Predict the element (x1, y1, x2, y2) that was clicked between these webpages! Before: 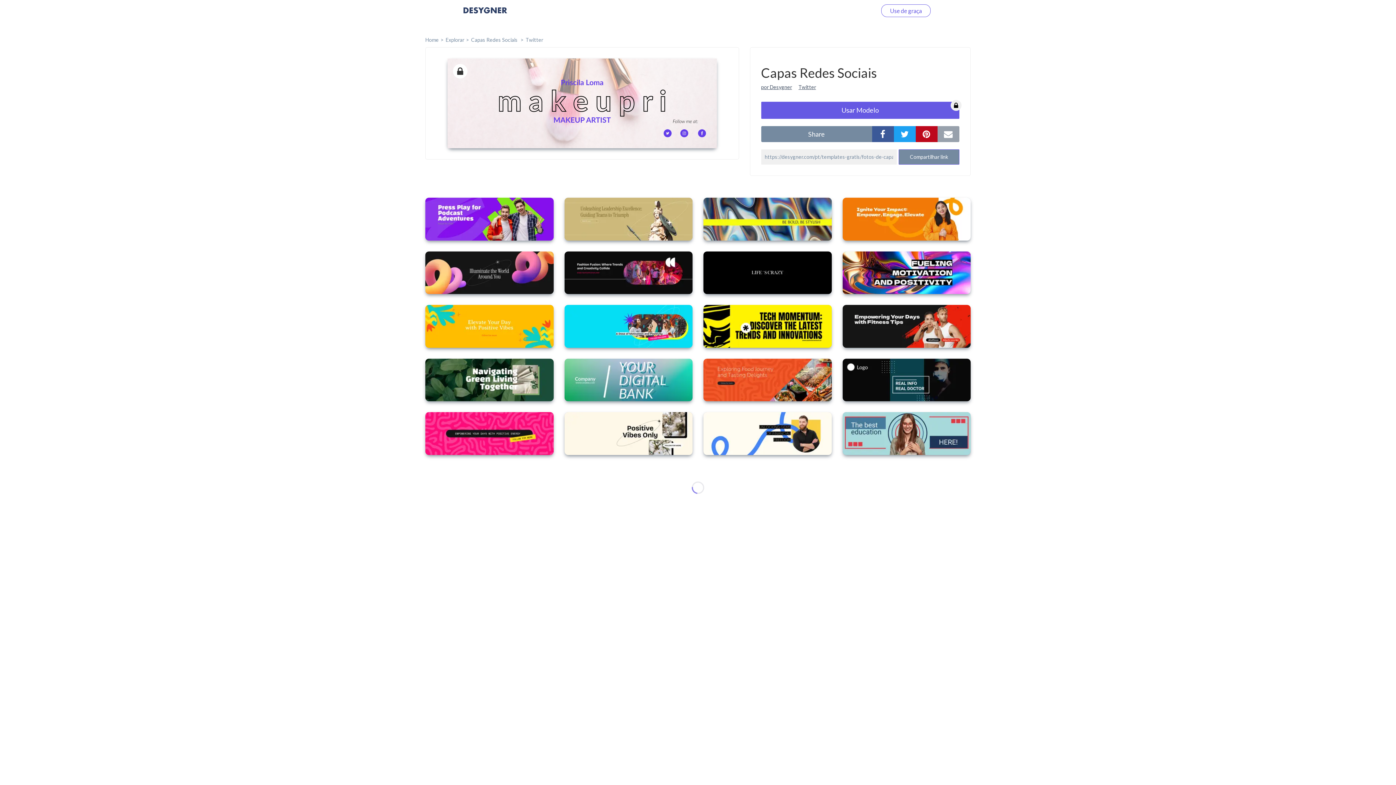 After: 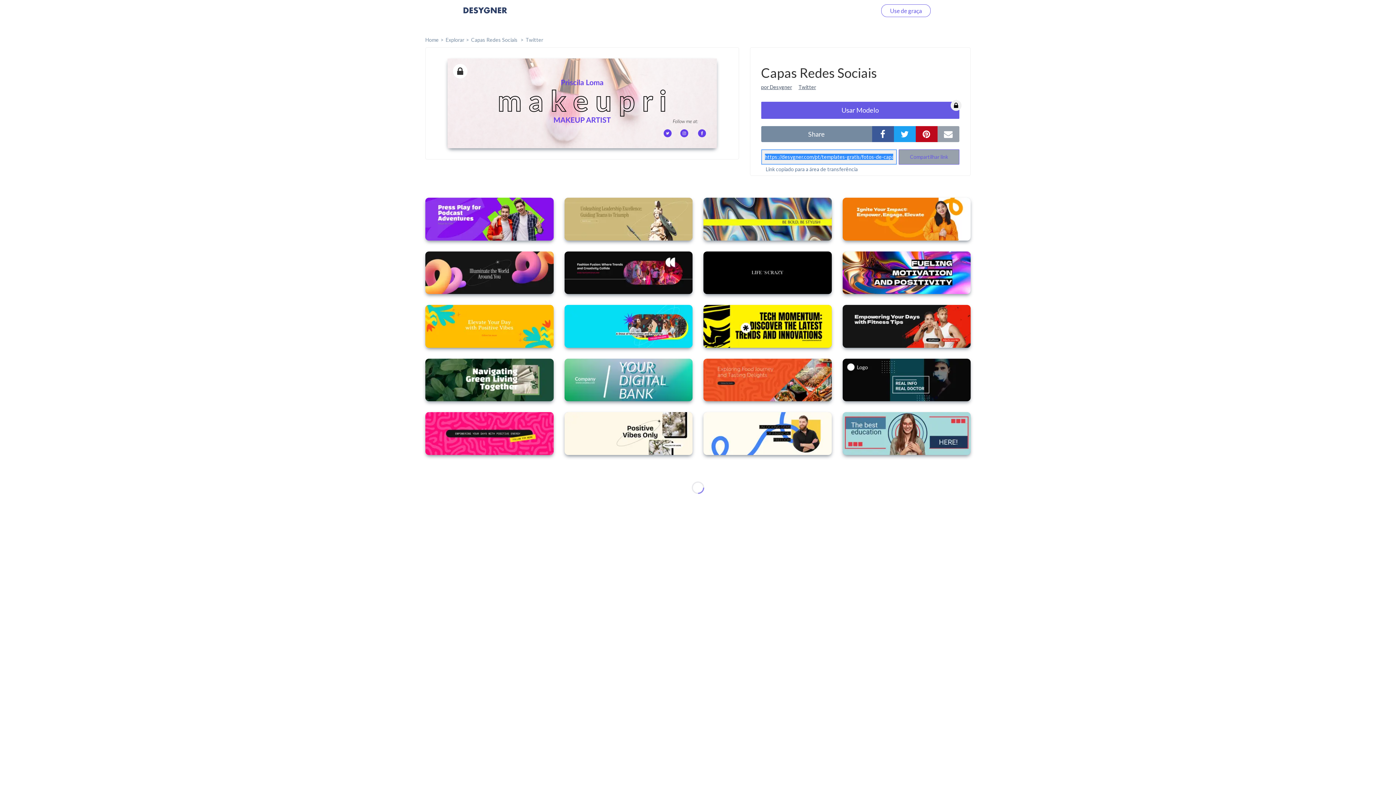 Action: label: Compartilhar link bbox: (898, 149, 959, 164)